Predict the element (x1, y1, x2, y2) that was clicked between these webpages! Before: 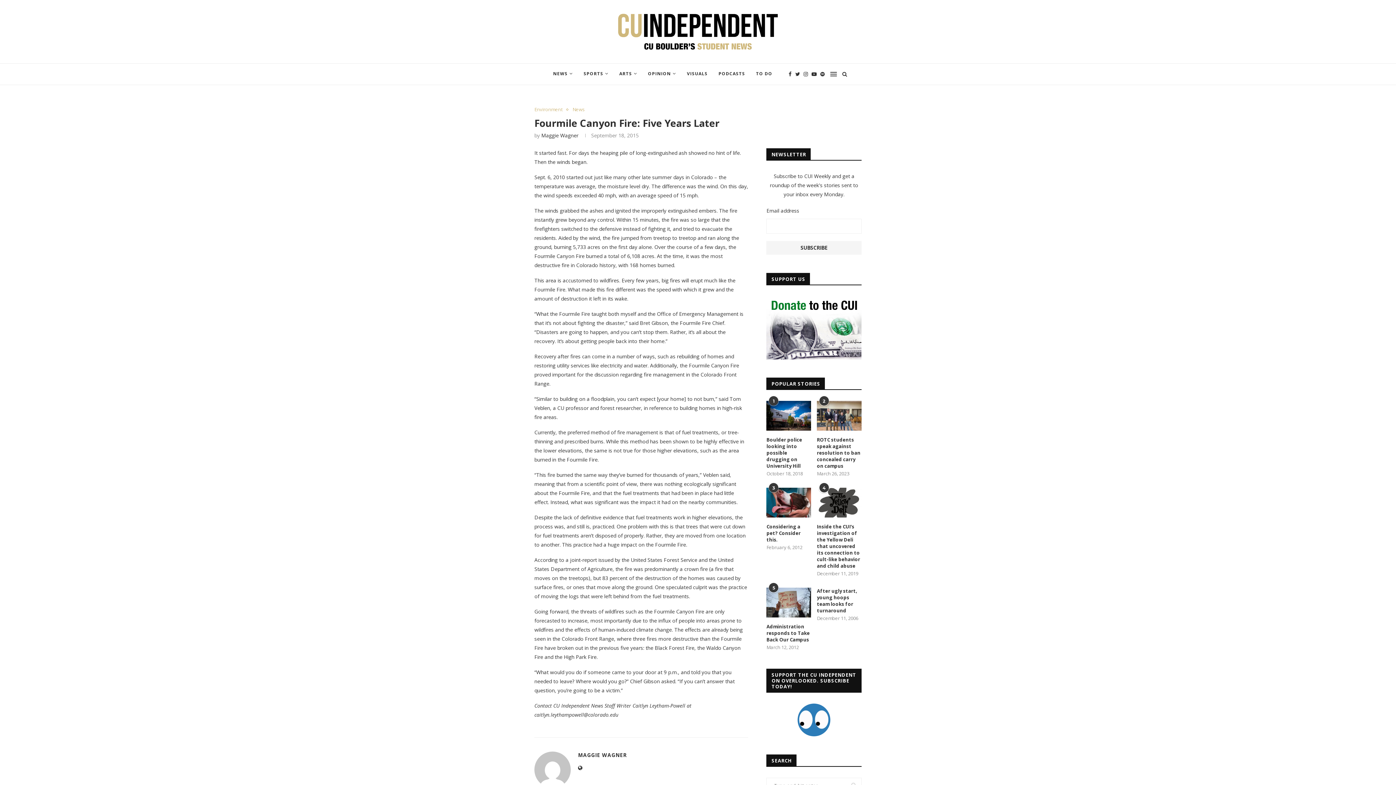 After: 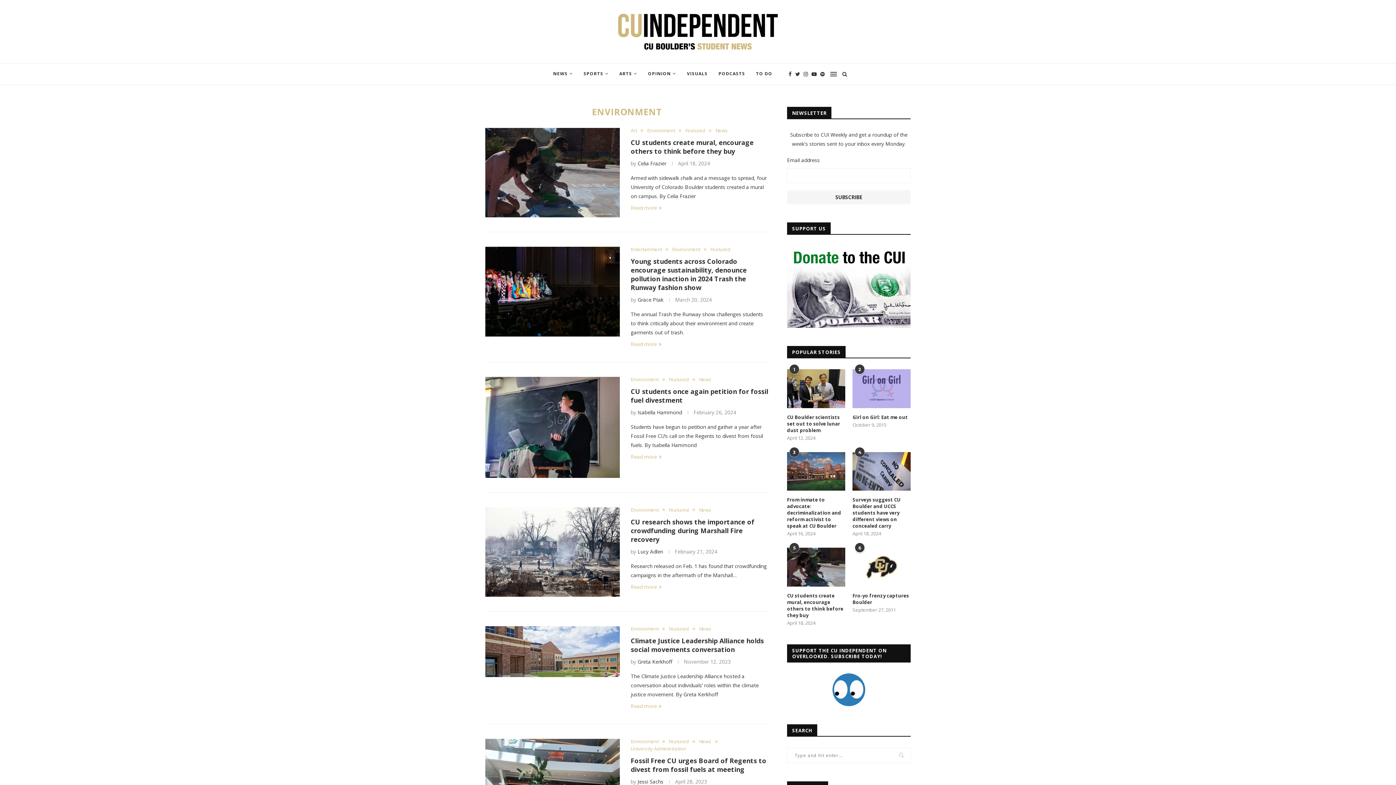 Action: label: Environment bbox: (534, 106, 566, 112)